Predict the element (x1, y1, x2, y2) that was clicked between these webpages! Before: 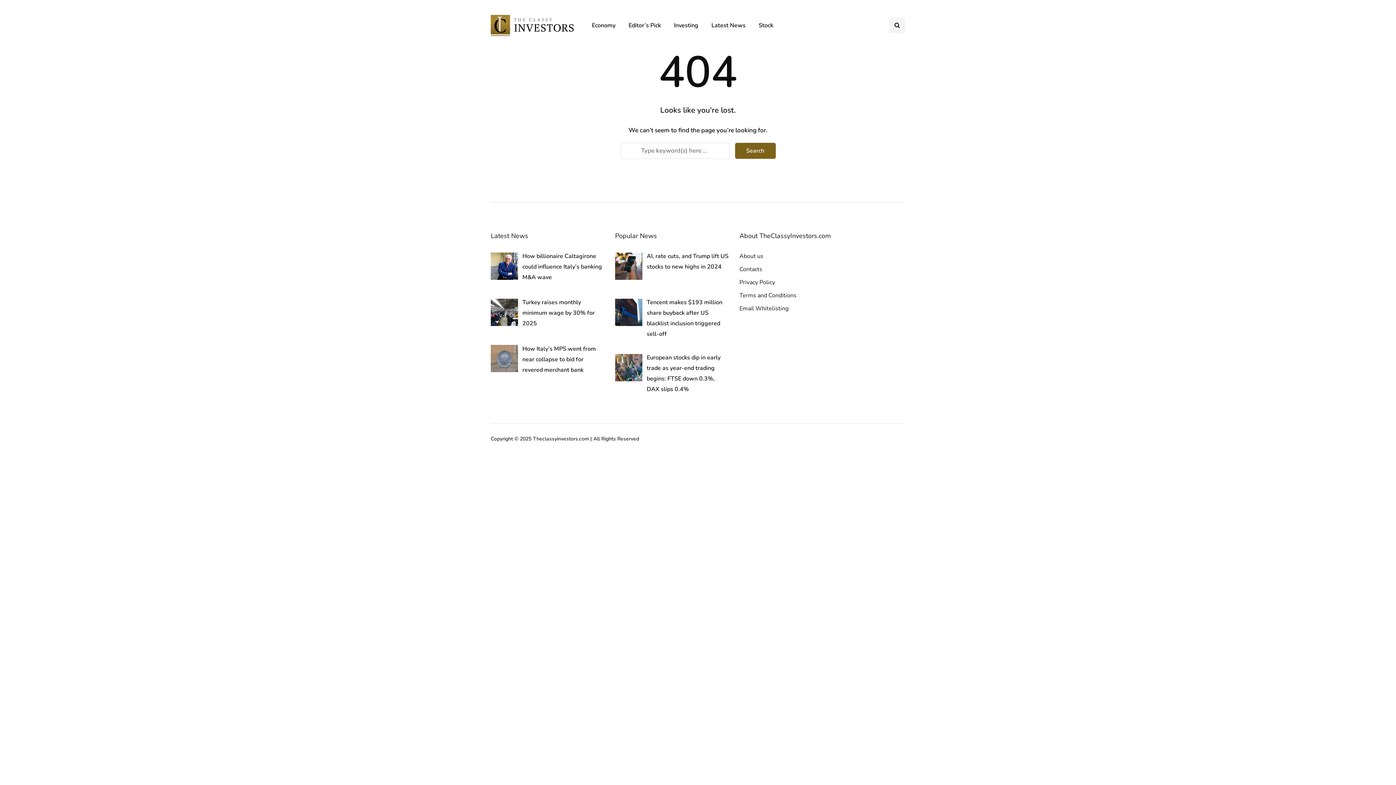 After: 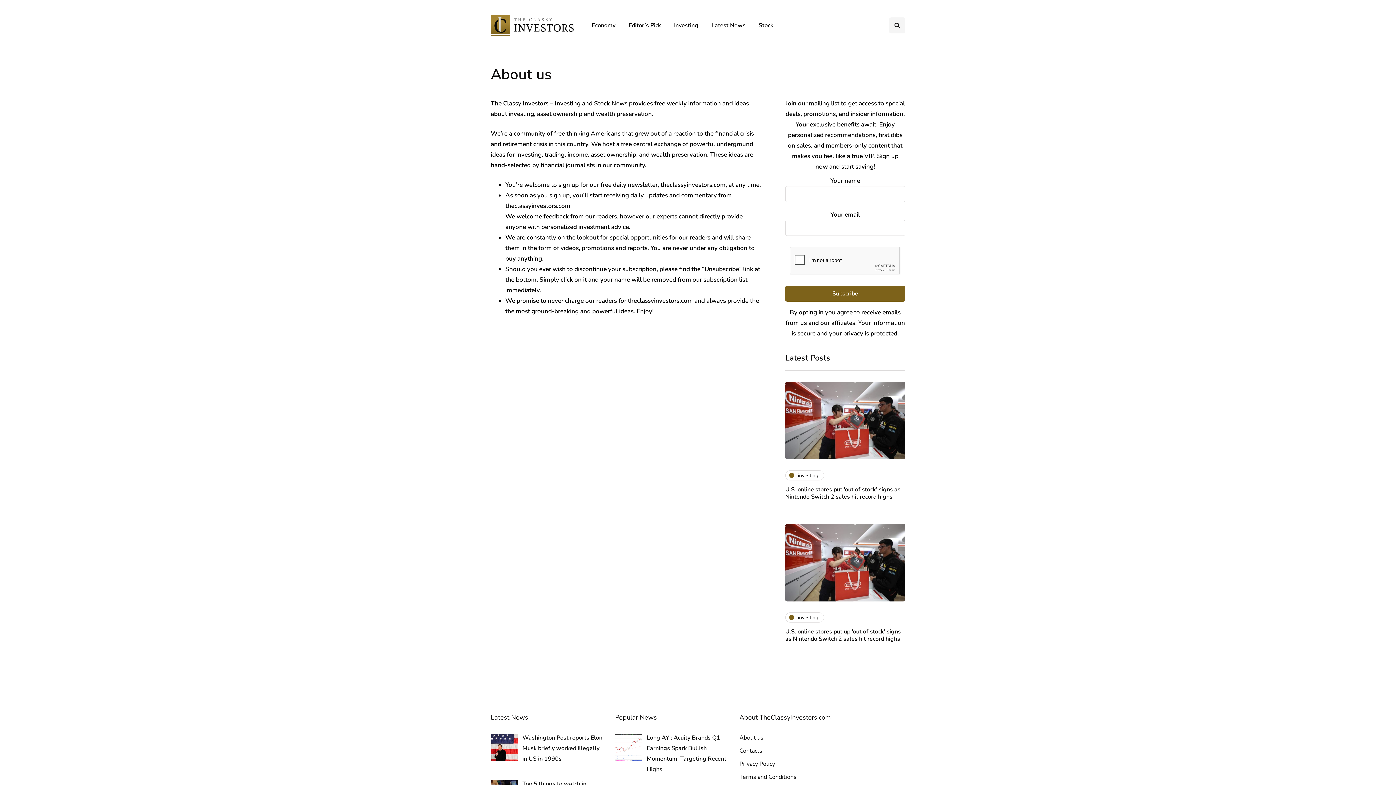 Action: label: About us bbox: (739, 252, 763, 260)